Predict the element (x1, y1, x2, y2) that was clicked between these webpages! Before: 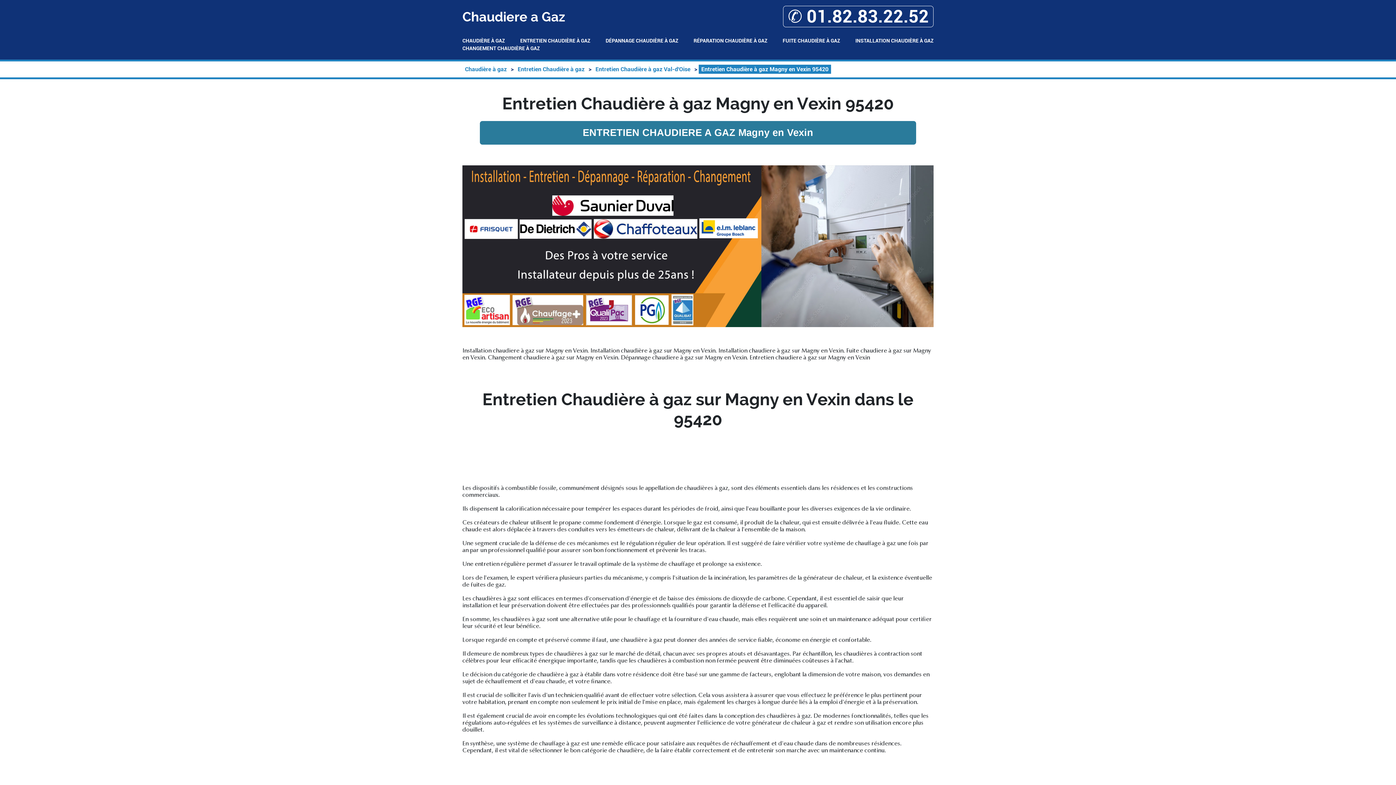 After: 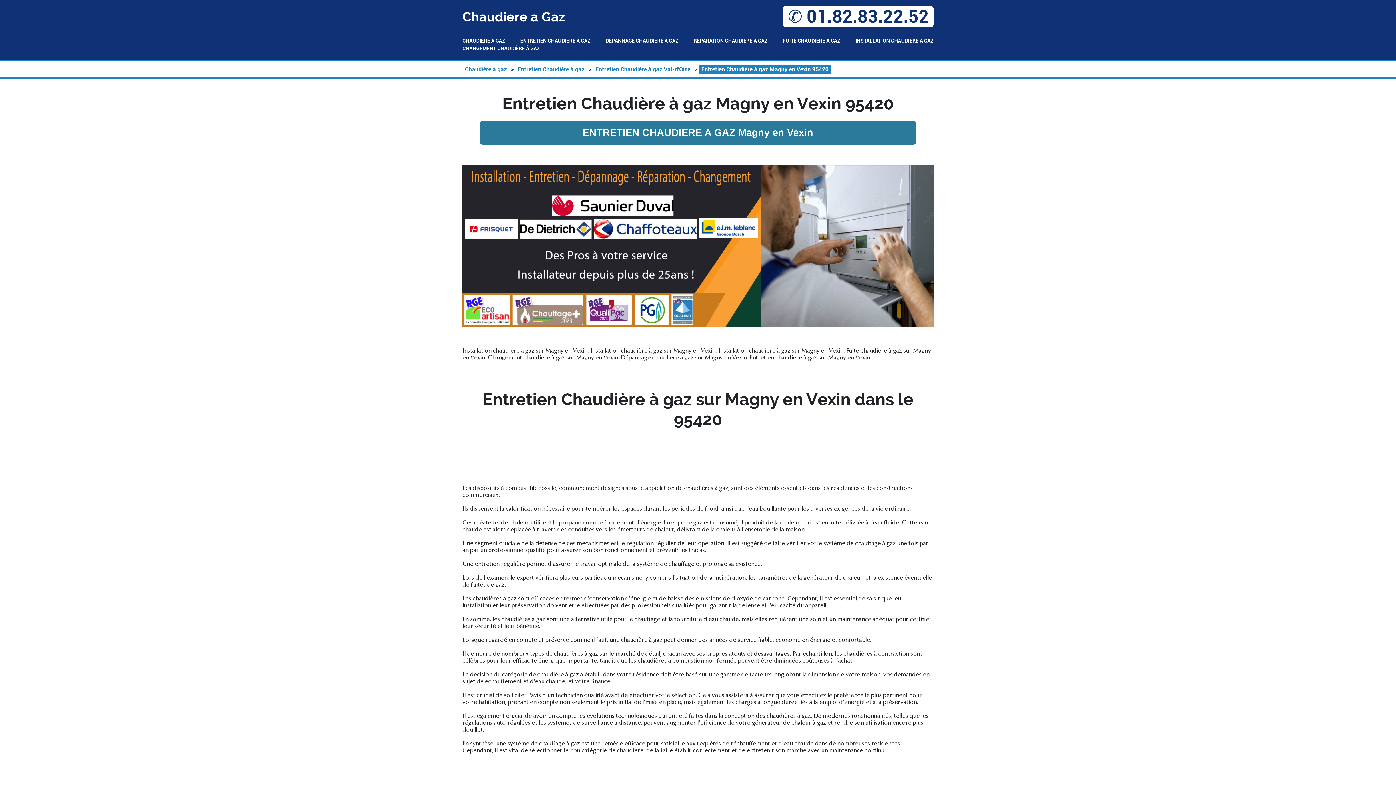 Action: bbox: (783, 5, 933, 27) label: ✆ 01.82.83.22.52